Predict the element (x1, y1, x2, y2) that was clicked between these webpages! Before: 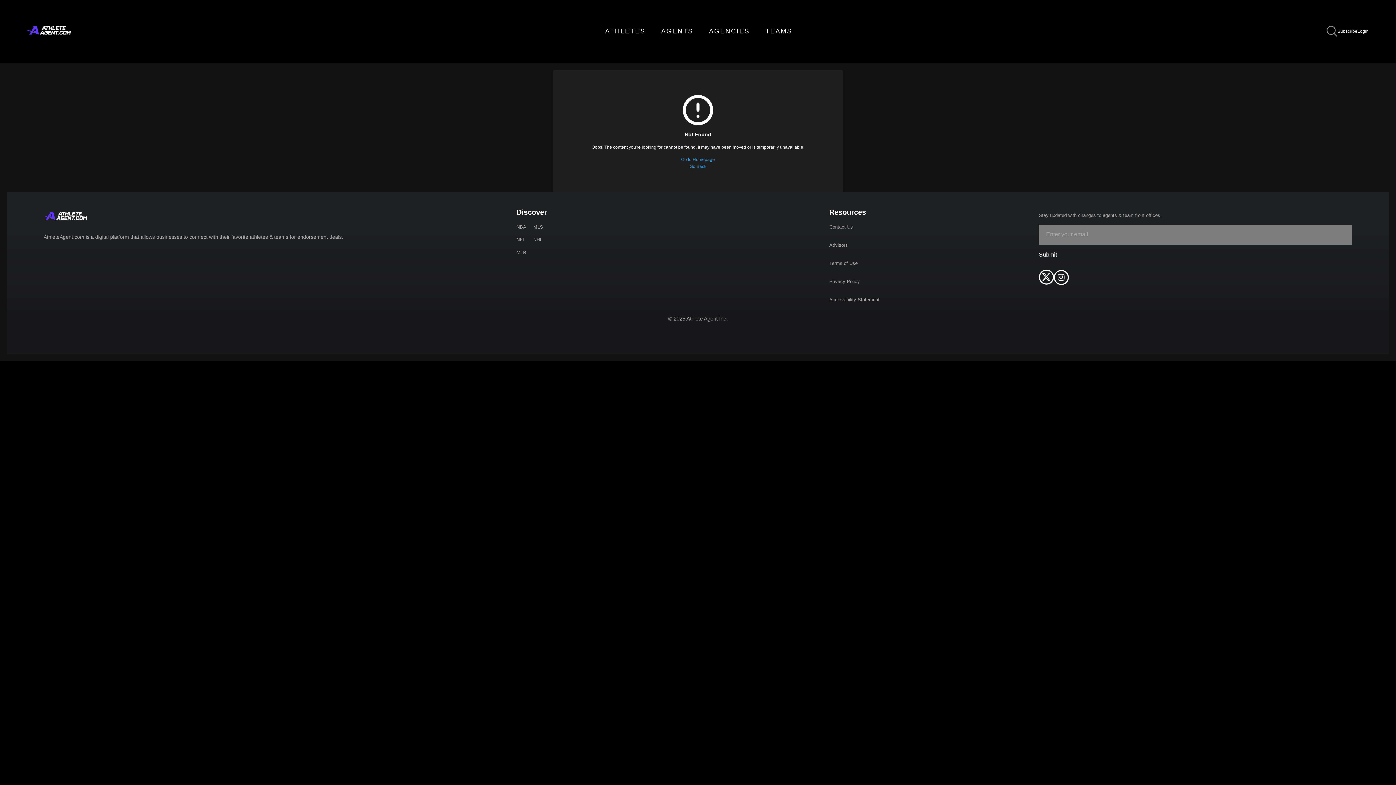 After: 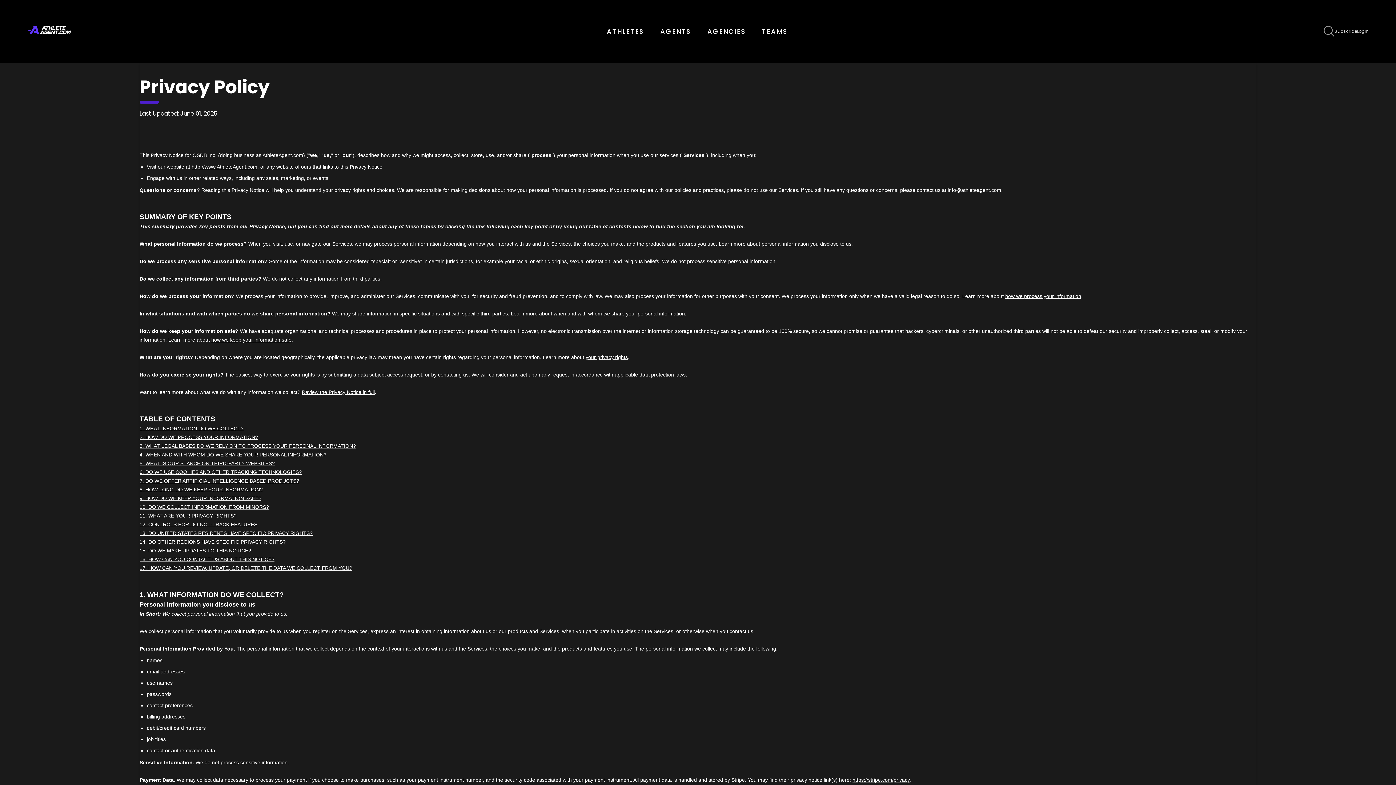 Action: bbox: (829, 278, 860, 284) label: Privacy Policy